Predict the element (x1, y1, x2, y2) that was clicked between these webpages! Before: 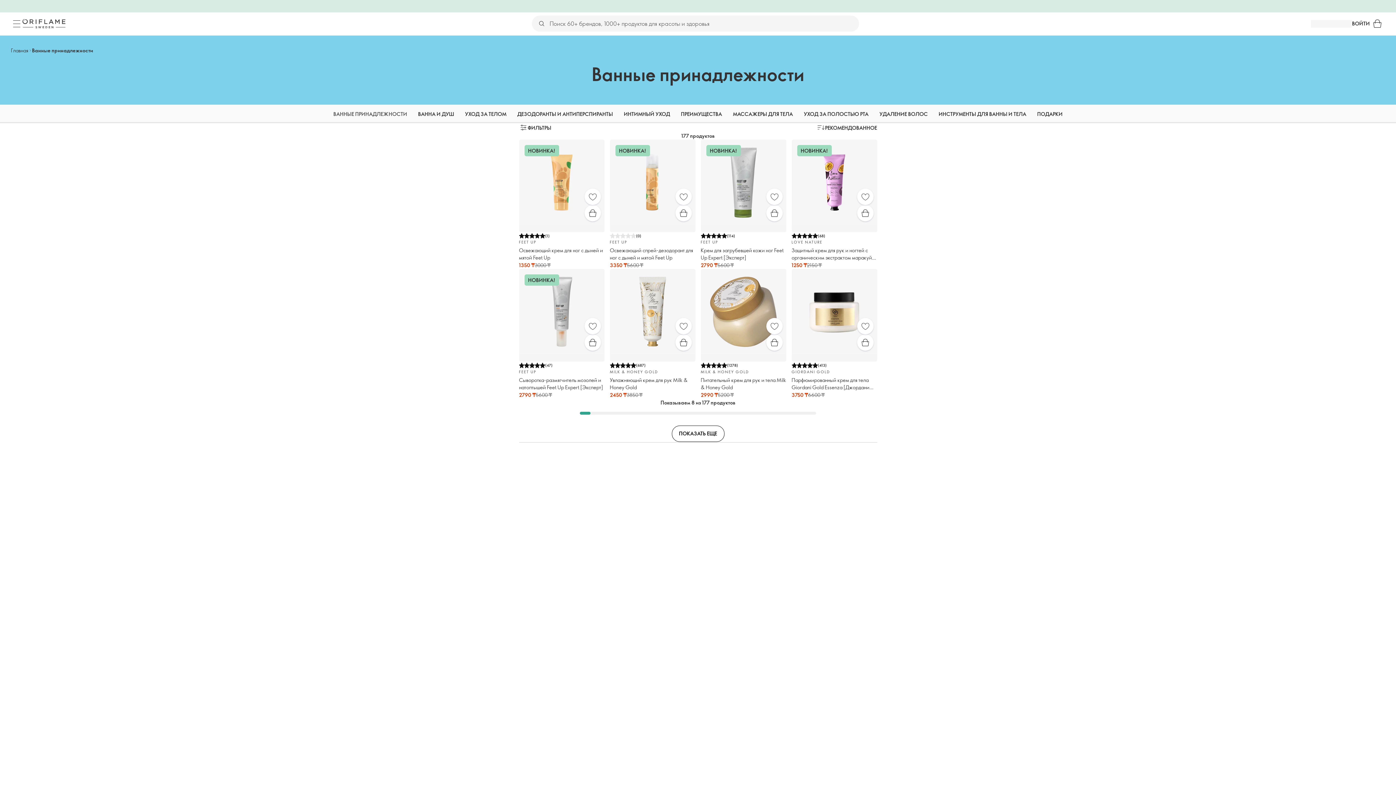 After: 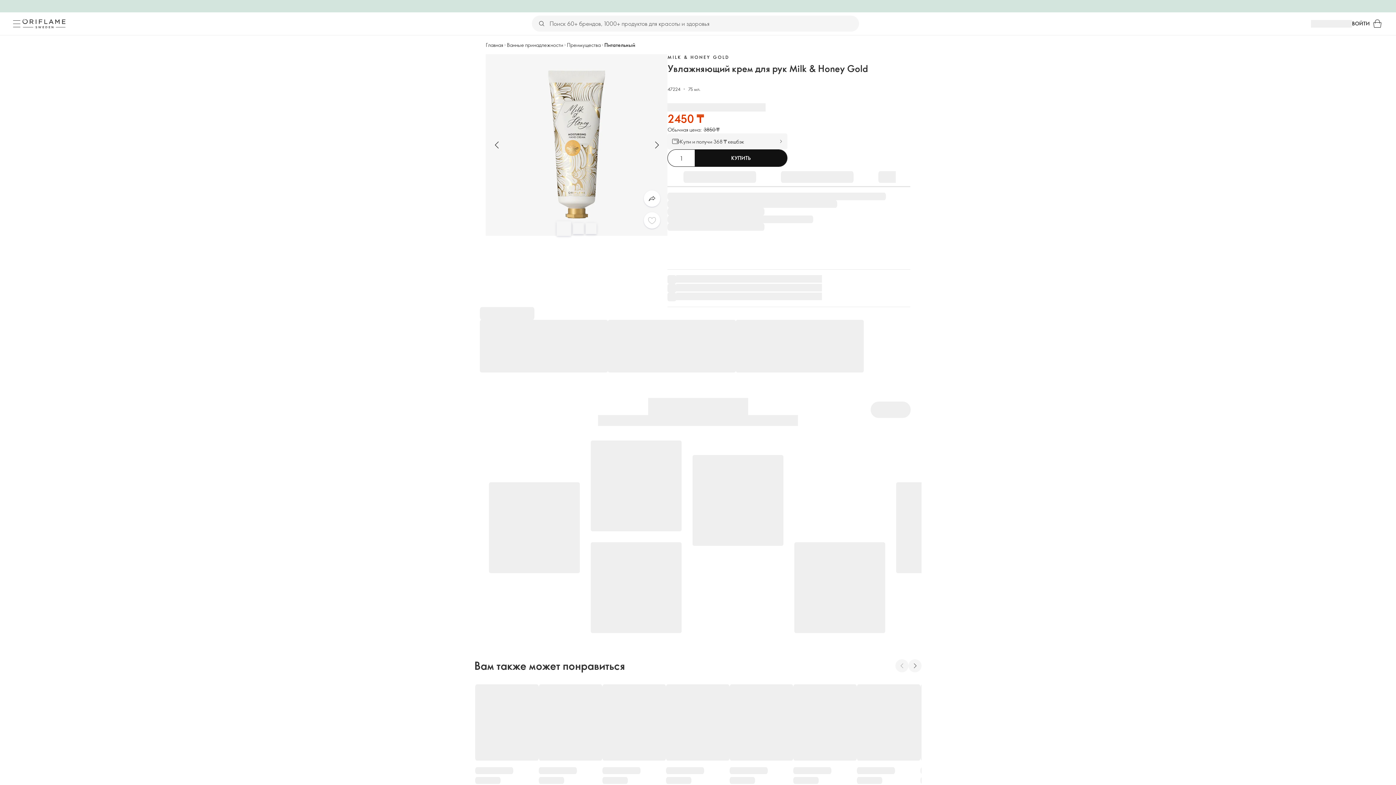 Action: bbox: (675, 334, 691, 351) label: Быстрая покупка